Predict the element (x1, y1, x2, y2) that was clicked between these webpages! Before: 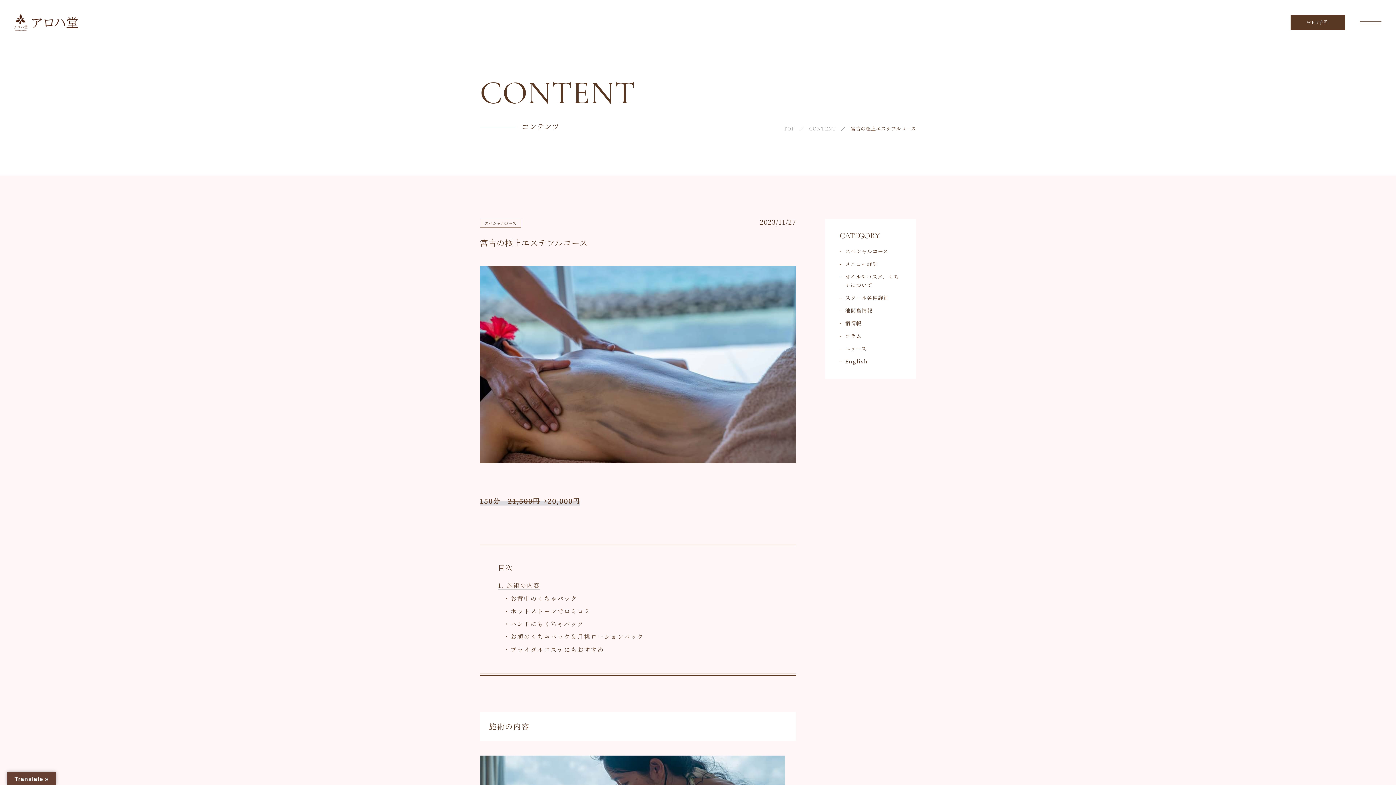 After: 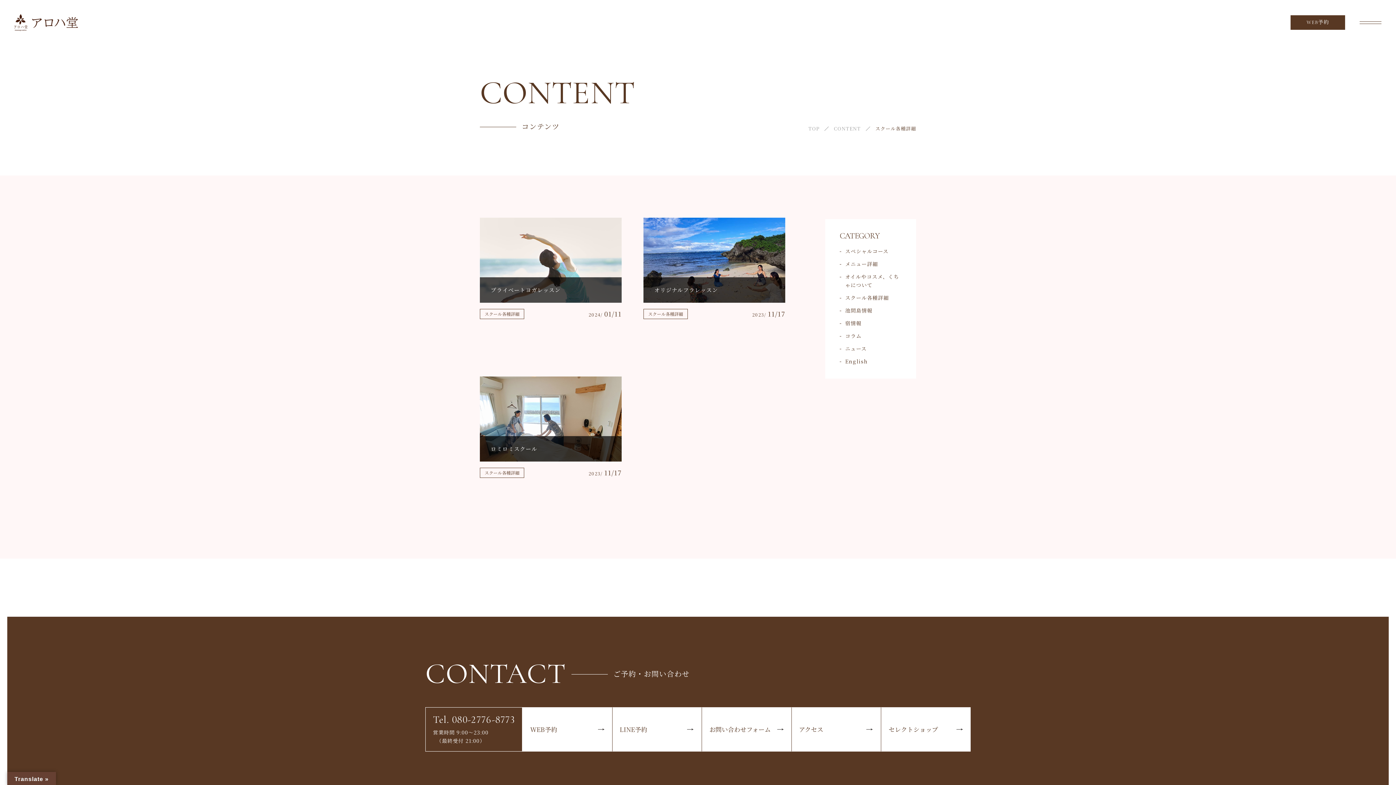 Action: bbox: (845, 294, 889, 301) label: スクール各種詳細